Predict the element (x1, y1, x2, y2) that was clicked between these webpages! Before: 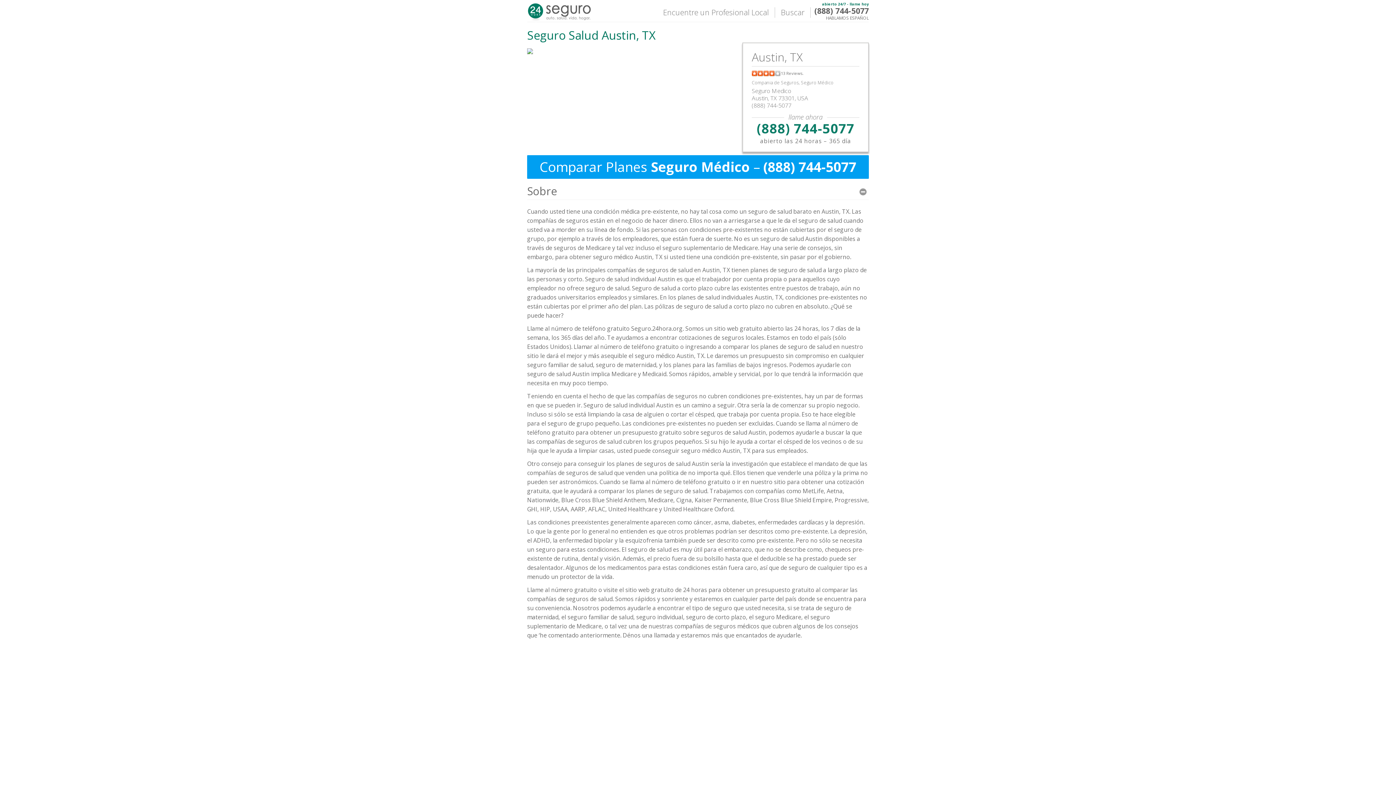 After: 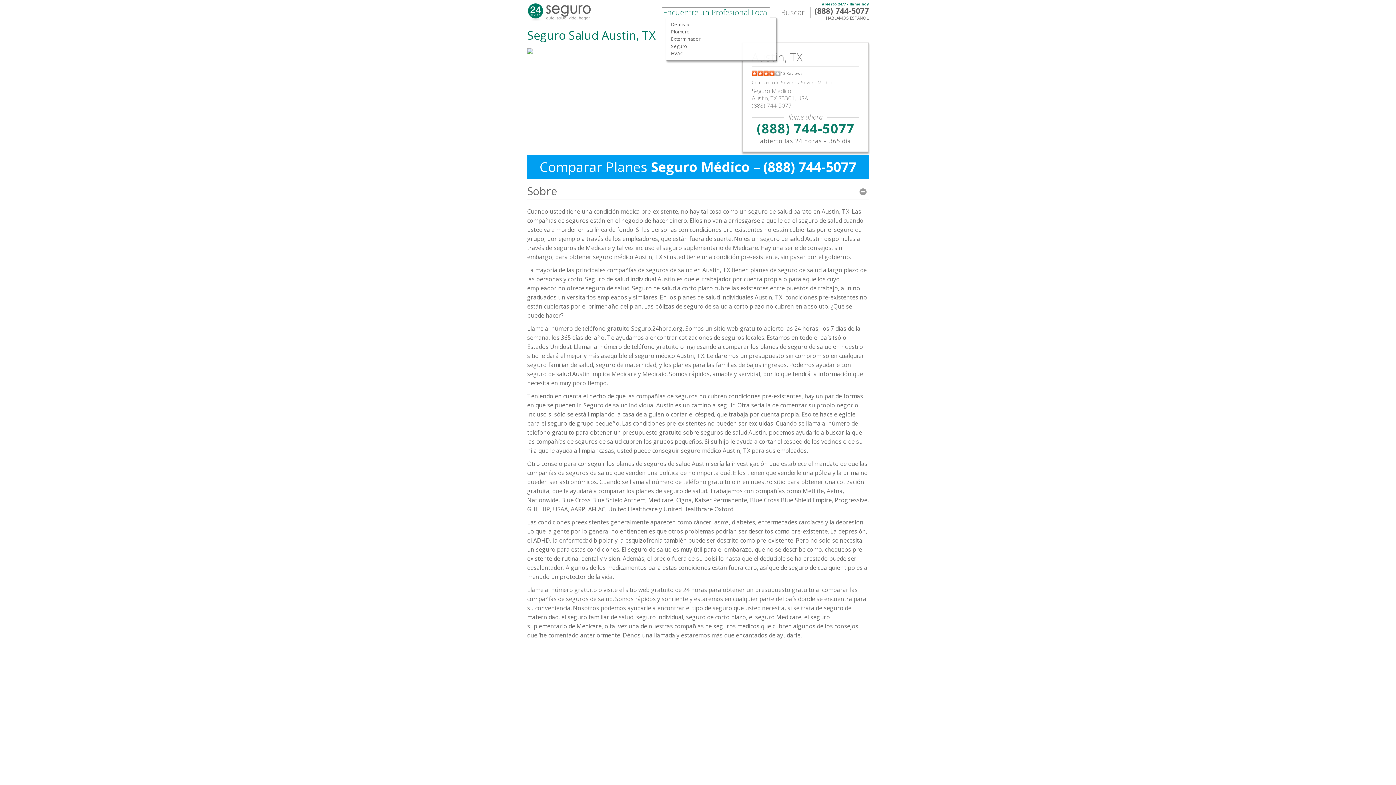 Action: bbox: (661, 7, 770, 17) label: Encuentre un Profesional Local